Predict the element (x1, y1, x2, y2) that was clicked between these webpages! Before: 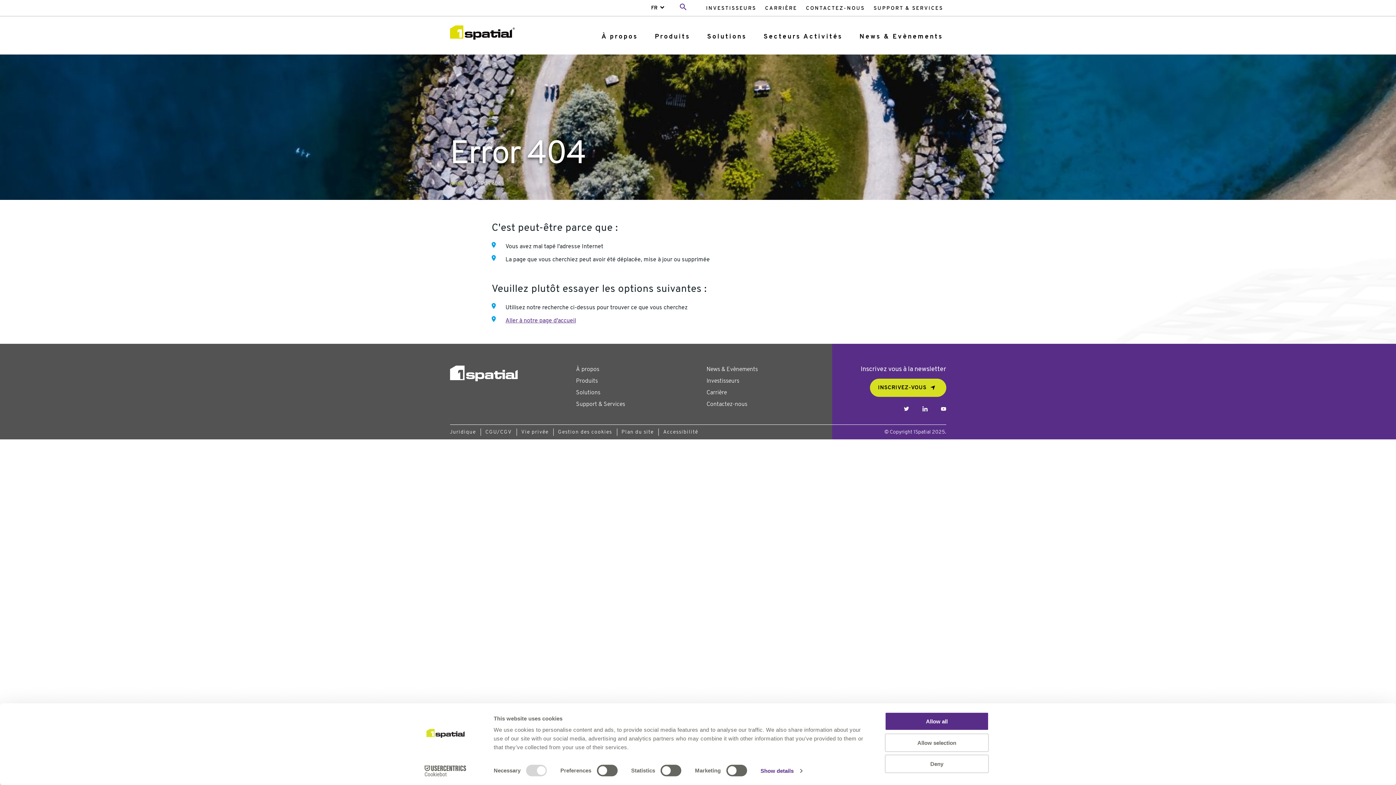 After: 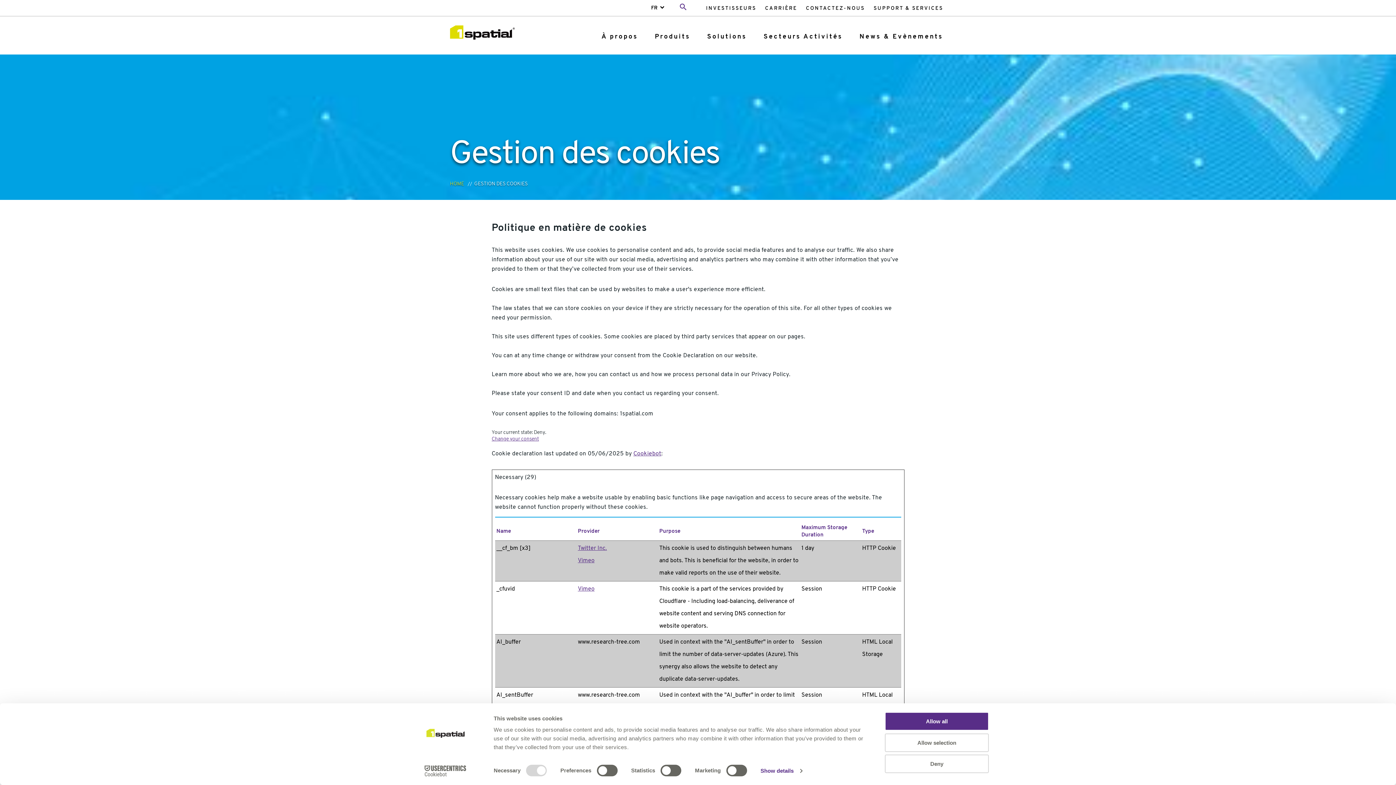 Action: bbox: (558, 429, 612, 435) label: Gestion des cookies